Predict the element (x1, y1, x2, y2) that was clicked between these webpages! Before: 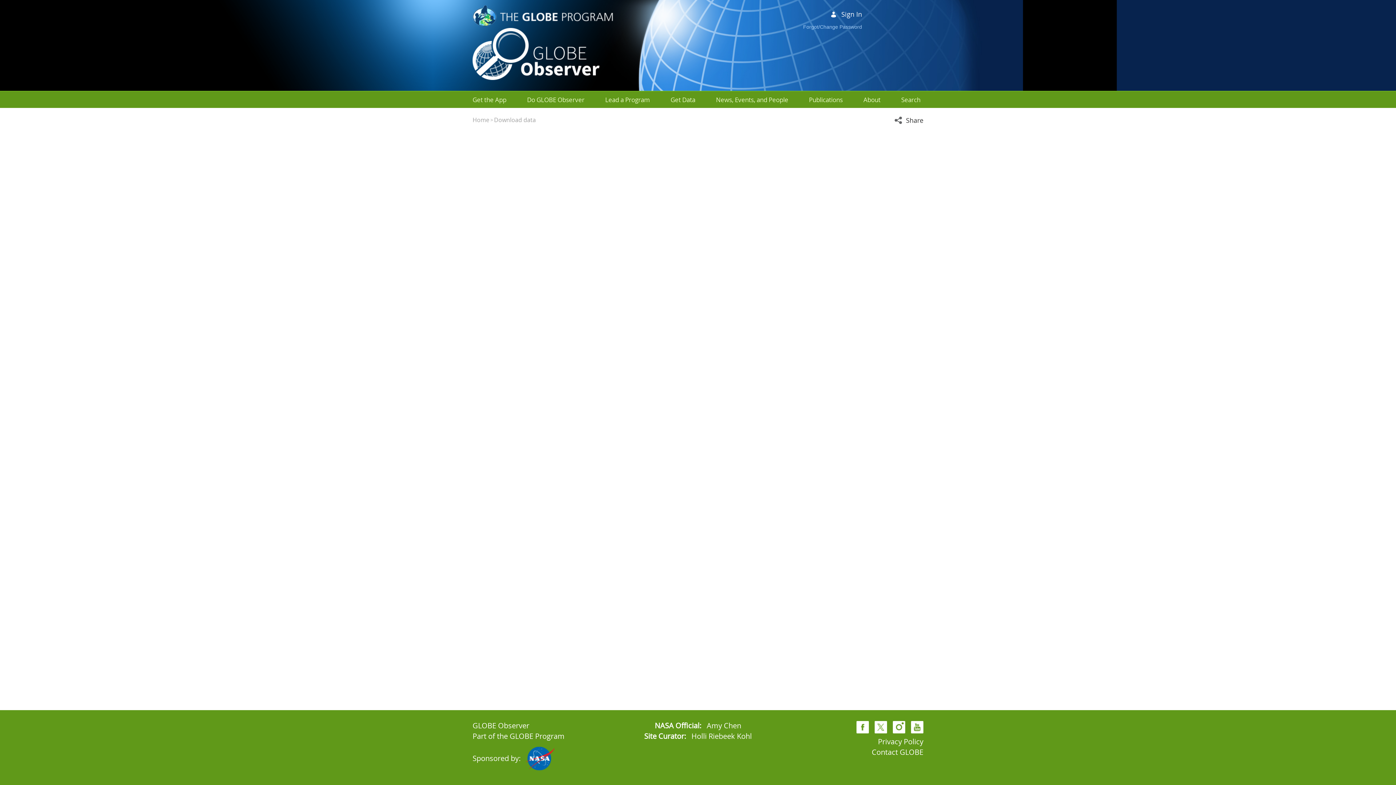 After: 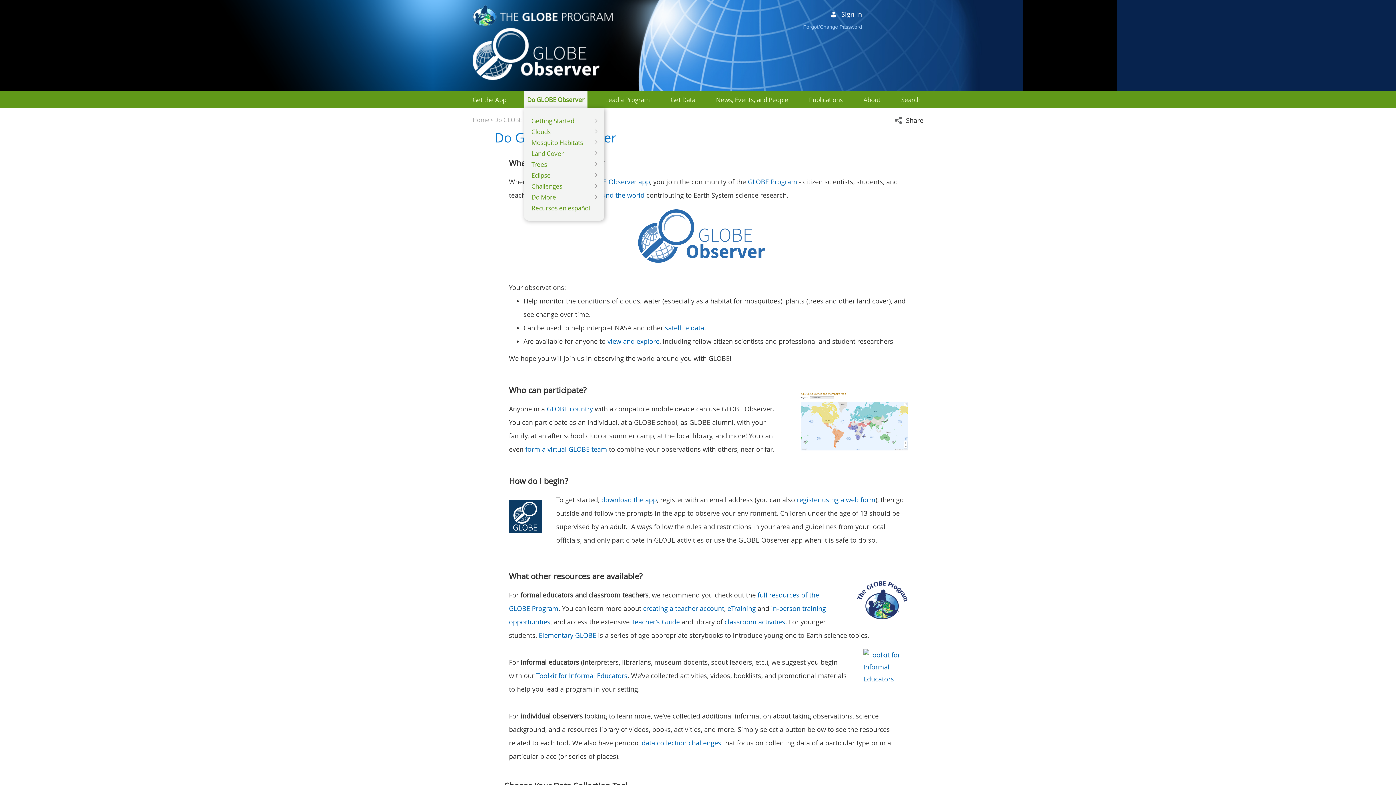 Action: label: Do GLOBE Observer bbox: (527, 95, 584, 104)